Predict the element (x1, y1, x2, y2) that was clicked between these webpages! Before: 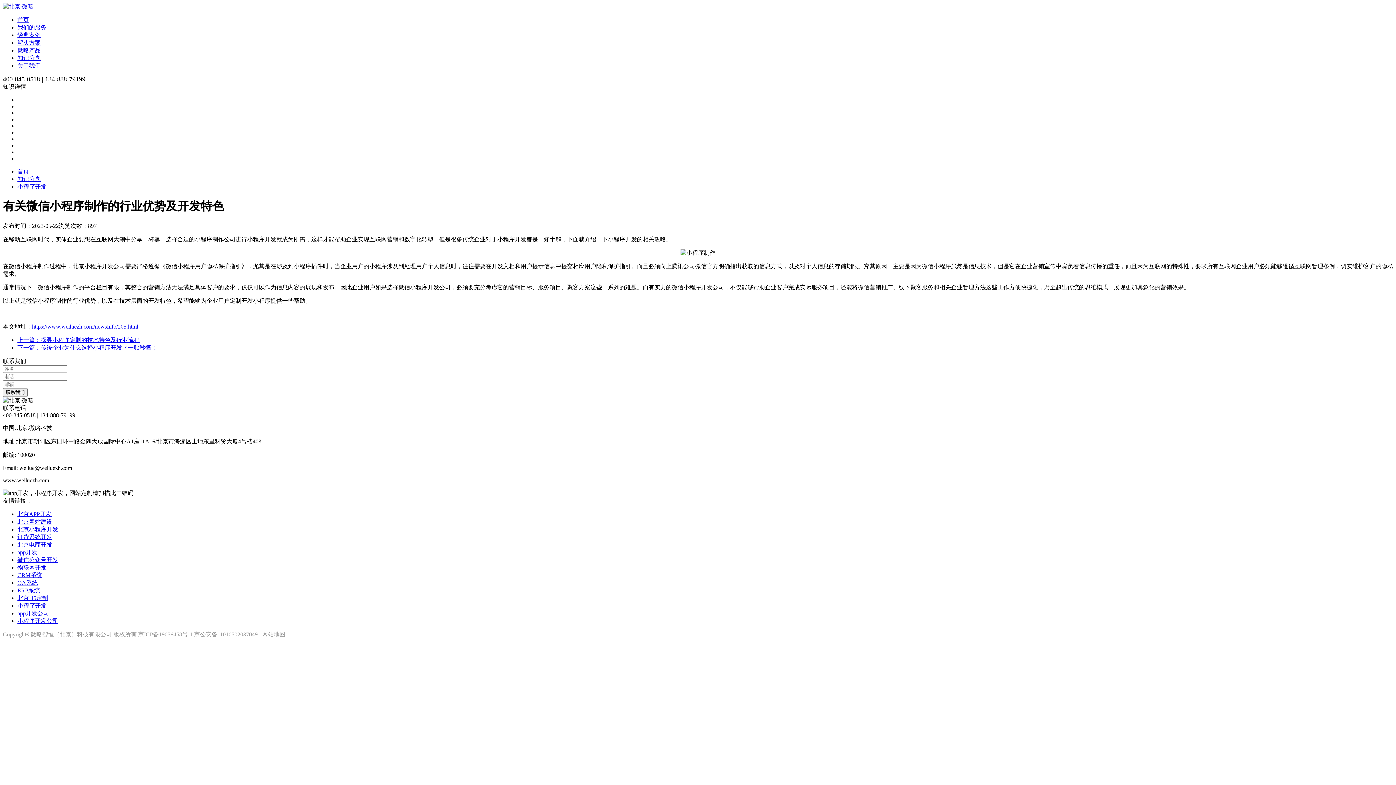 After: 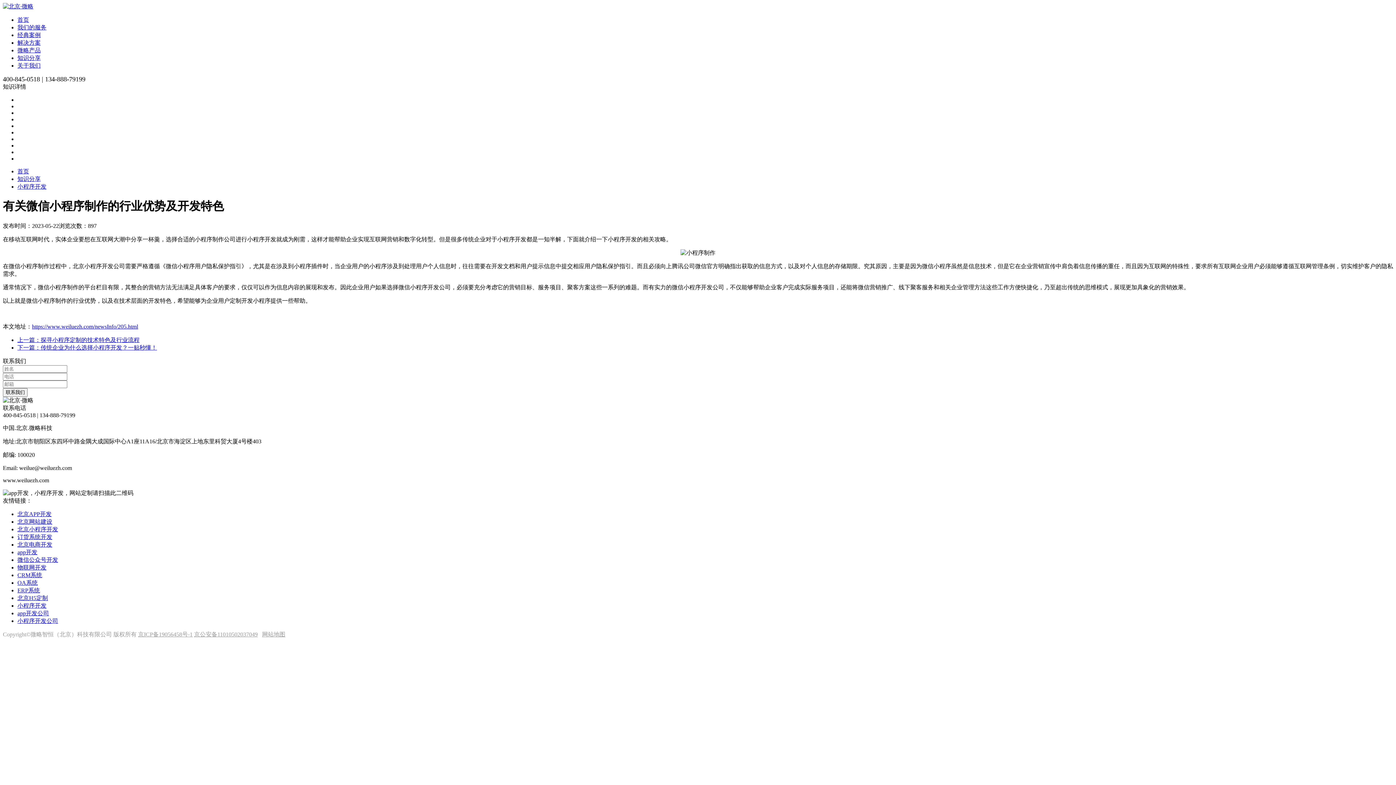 Action: label: 网站地图 bbox: (262, 631, 285, 637)